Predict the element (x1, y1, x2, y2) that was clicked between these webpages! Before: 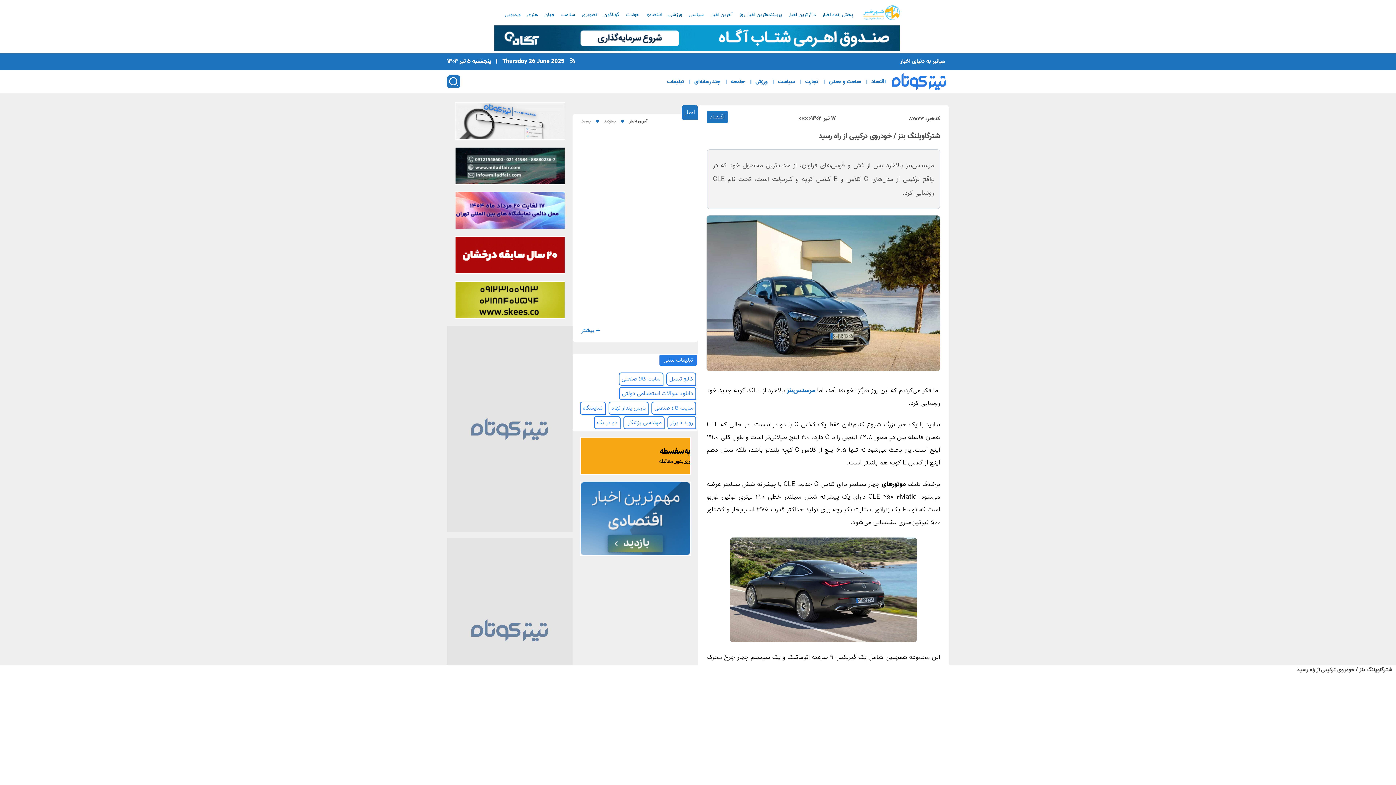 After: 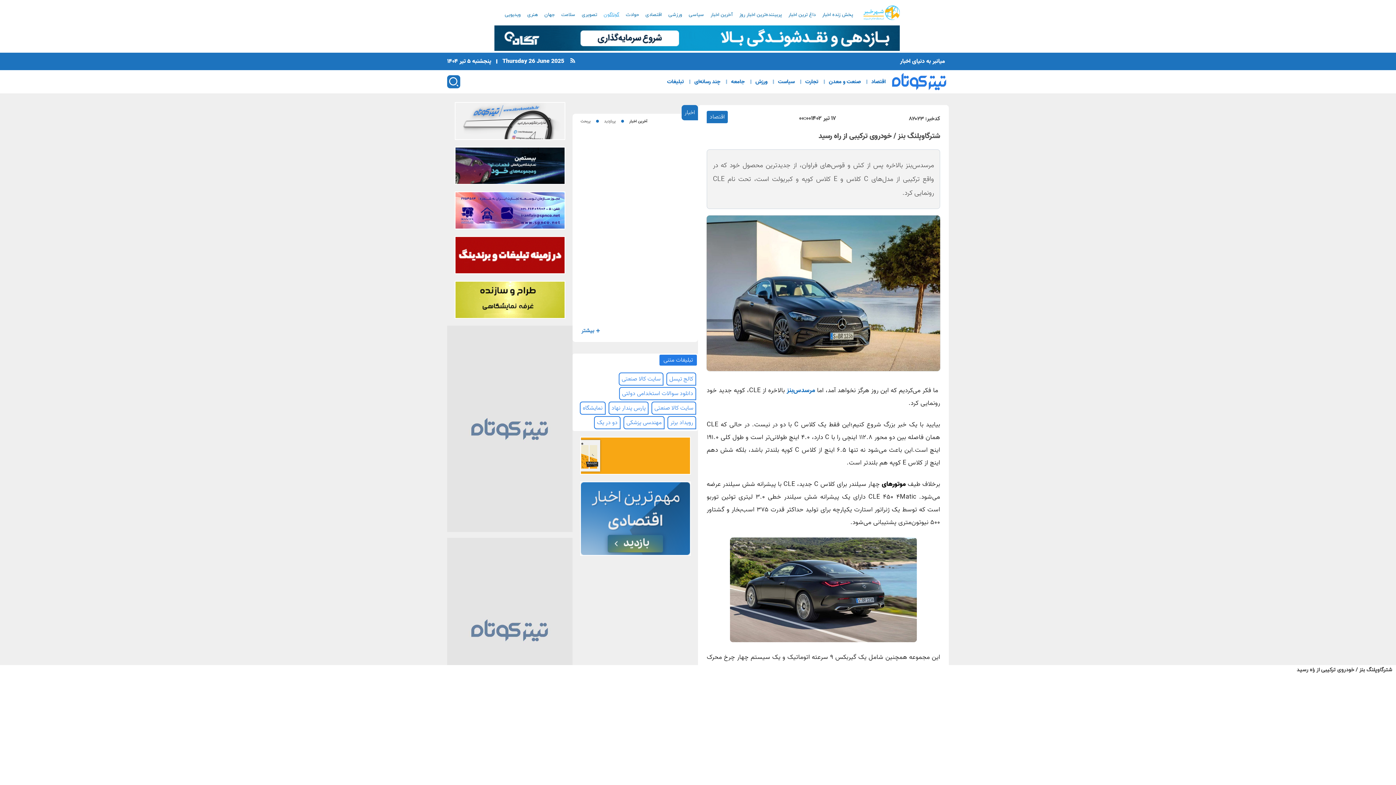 Action: label: گوناگون bbox: (601, 9, 622, 20)